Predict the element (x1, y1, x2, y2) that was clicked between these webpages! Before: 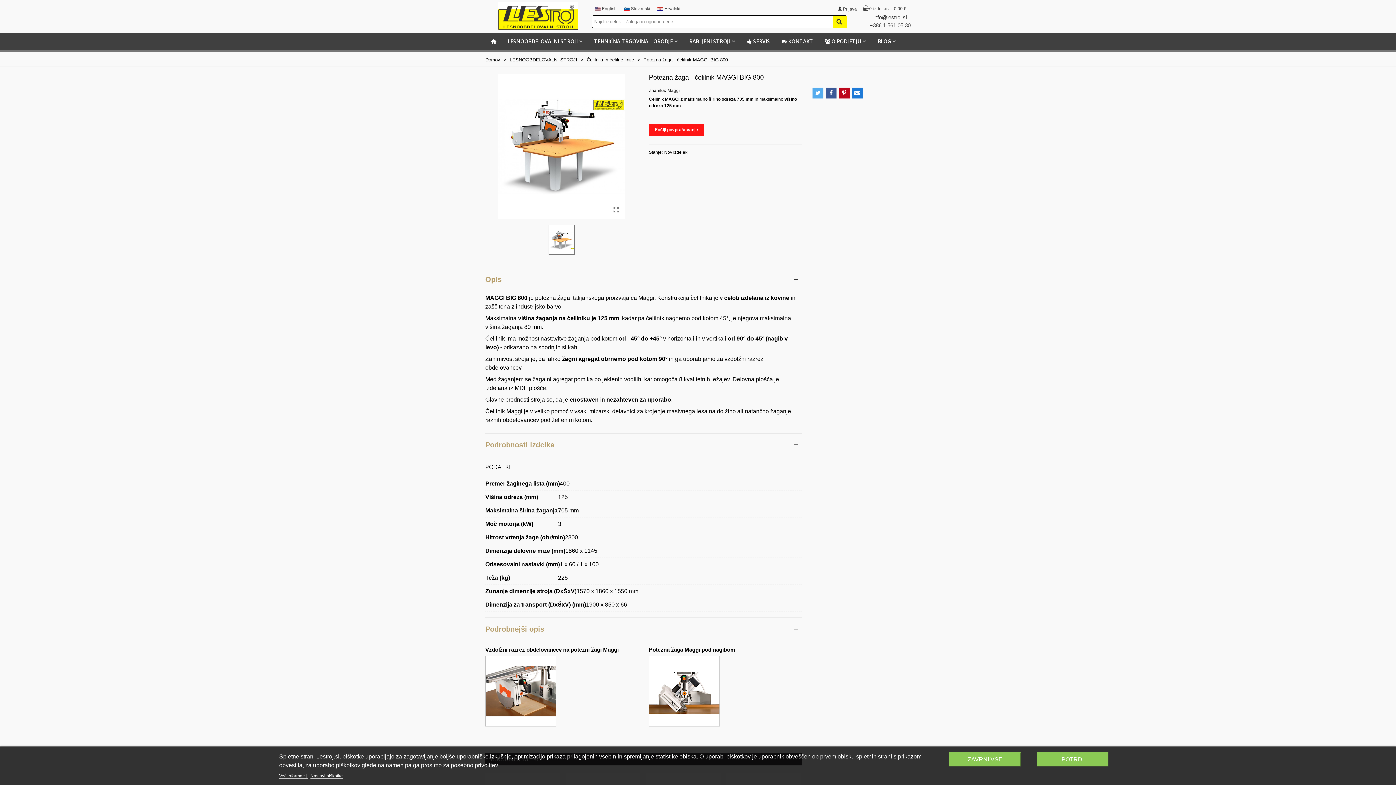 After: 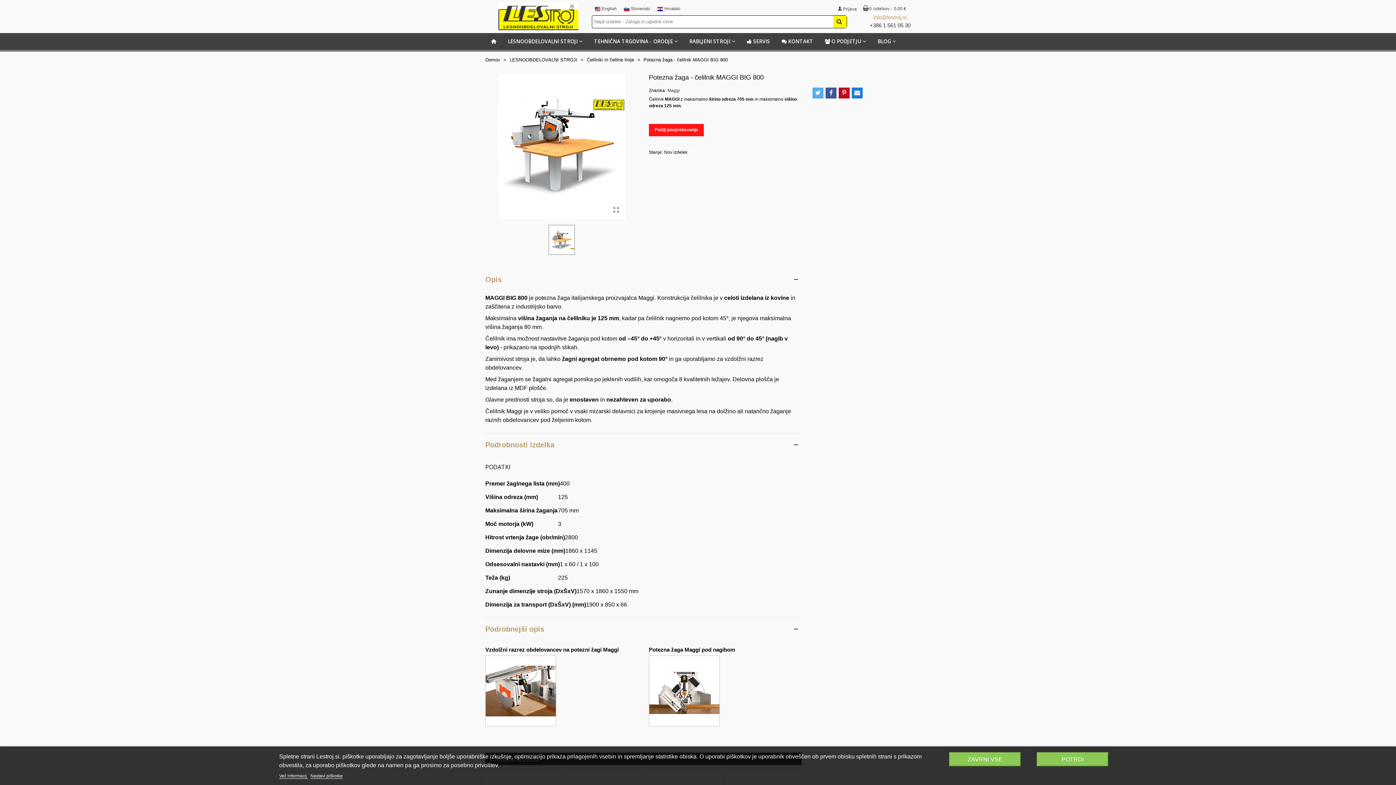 Action: label: info@lestroj.si bbox: (873, 14, 907, 20)